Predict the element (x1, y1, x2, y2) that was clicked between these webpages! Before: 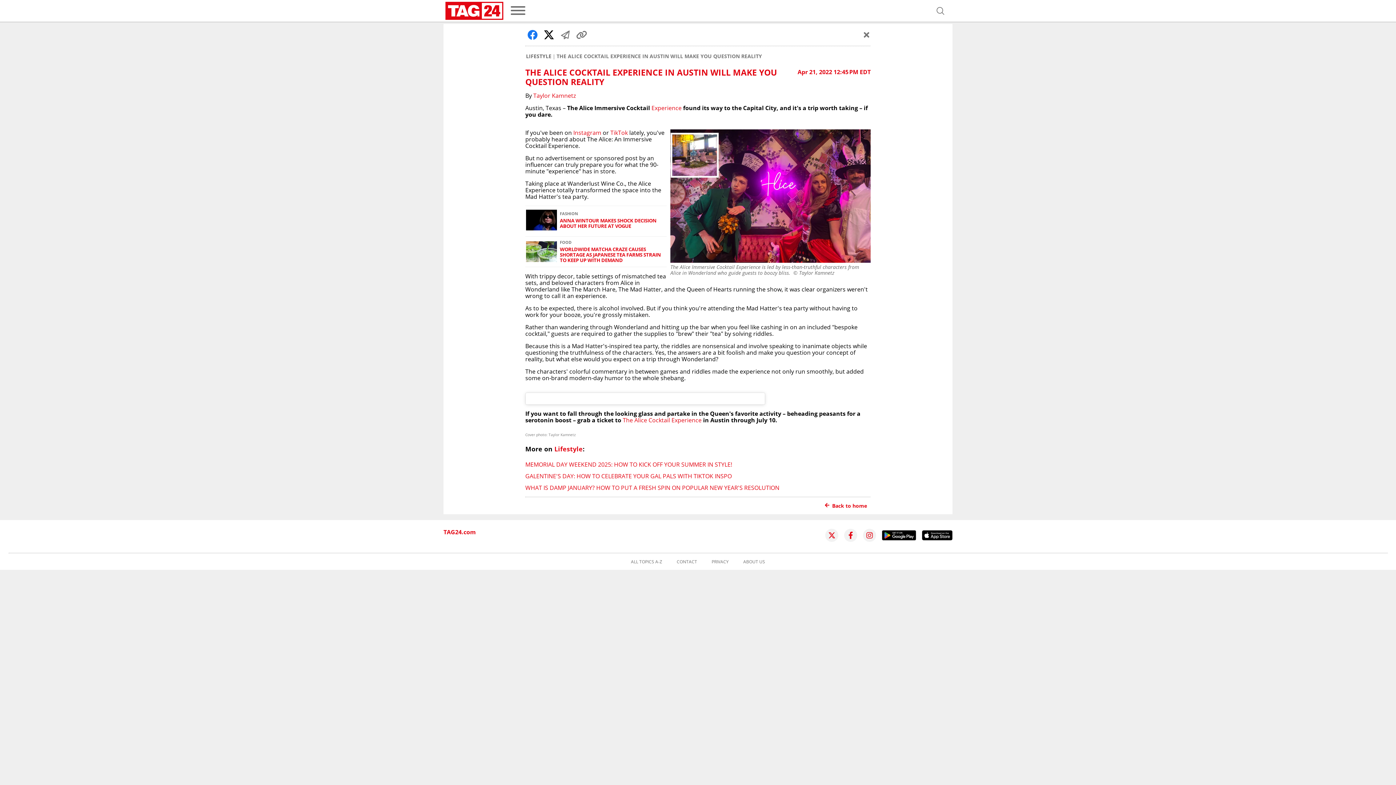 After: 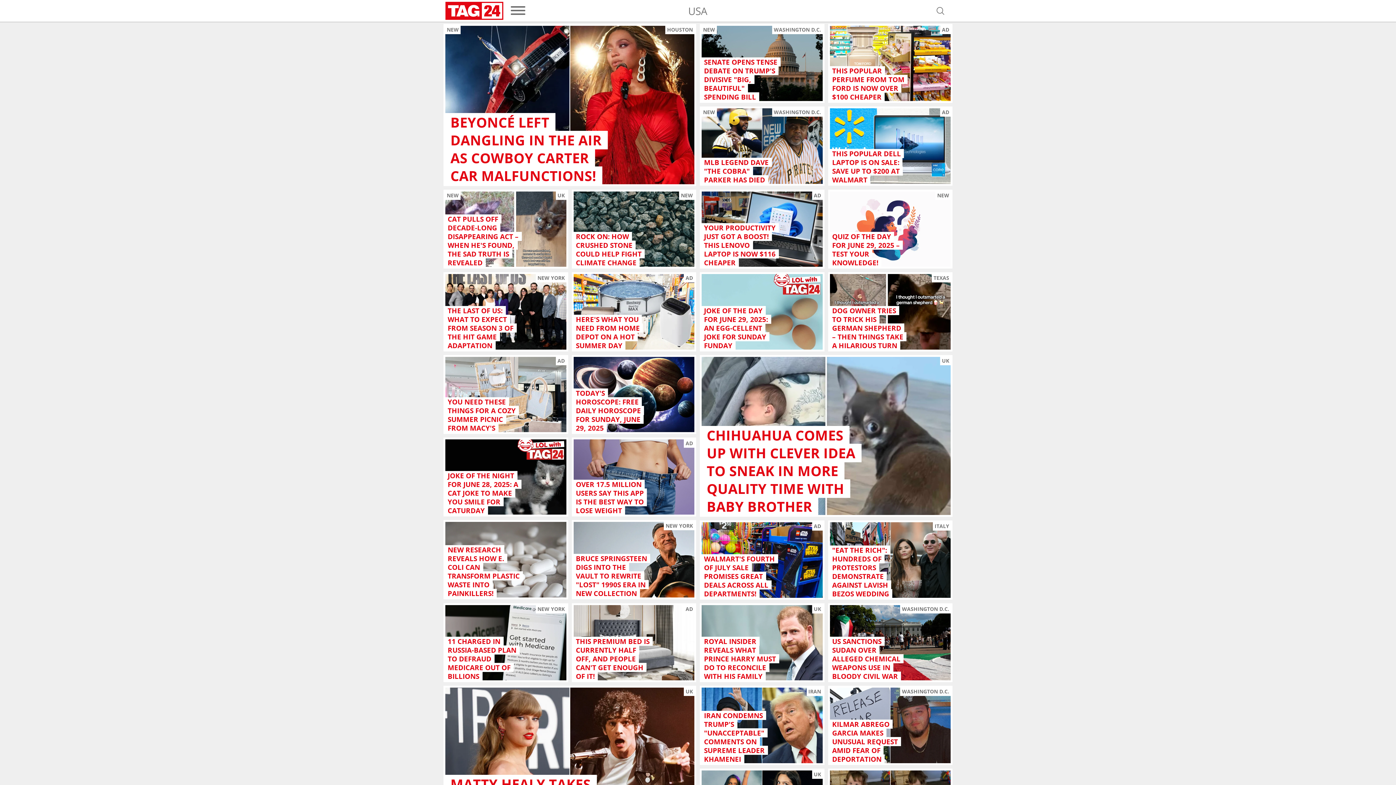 Action: label: Schließen bbox: (862, 30, 870, 38)